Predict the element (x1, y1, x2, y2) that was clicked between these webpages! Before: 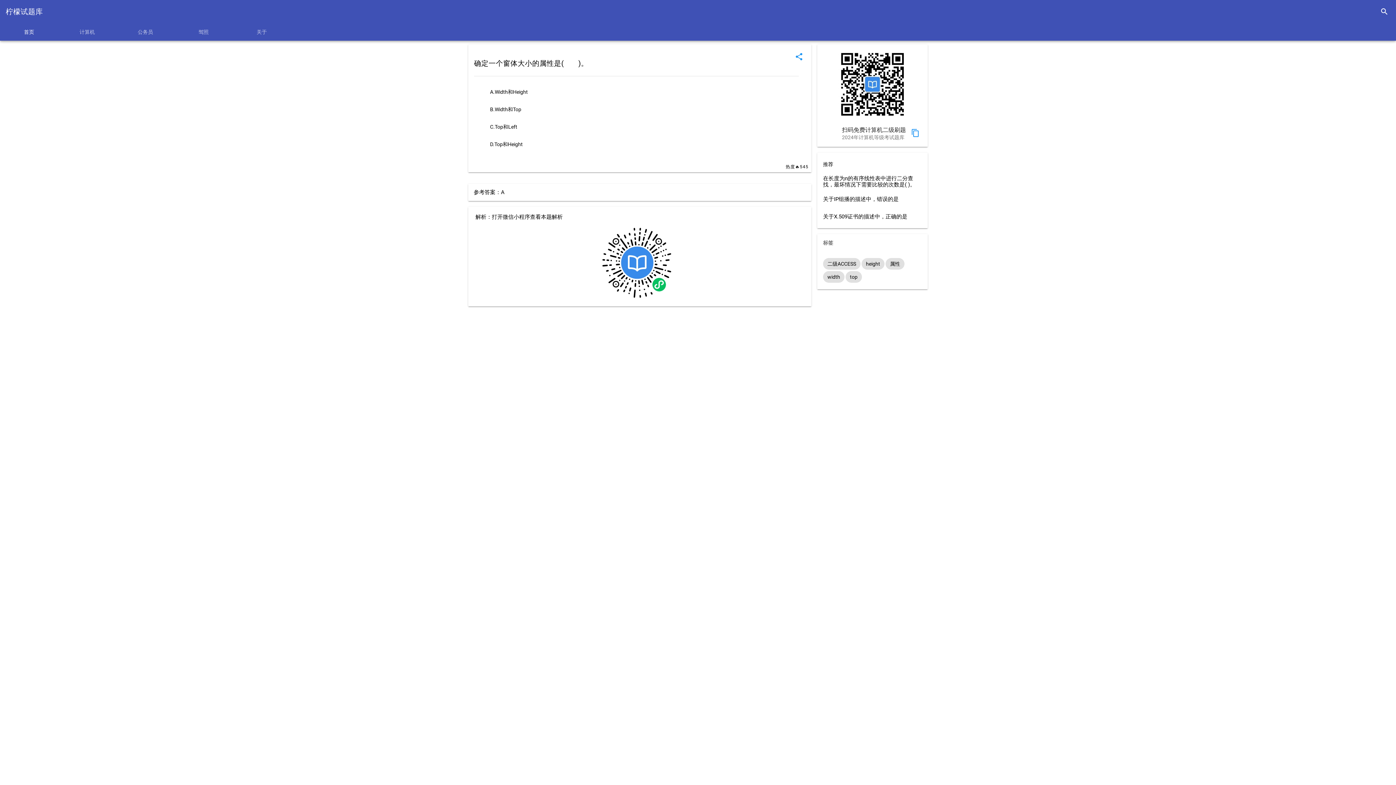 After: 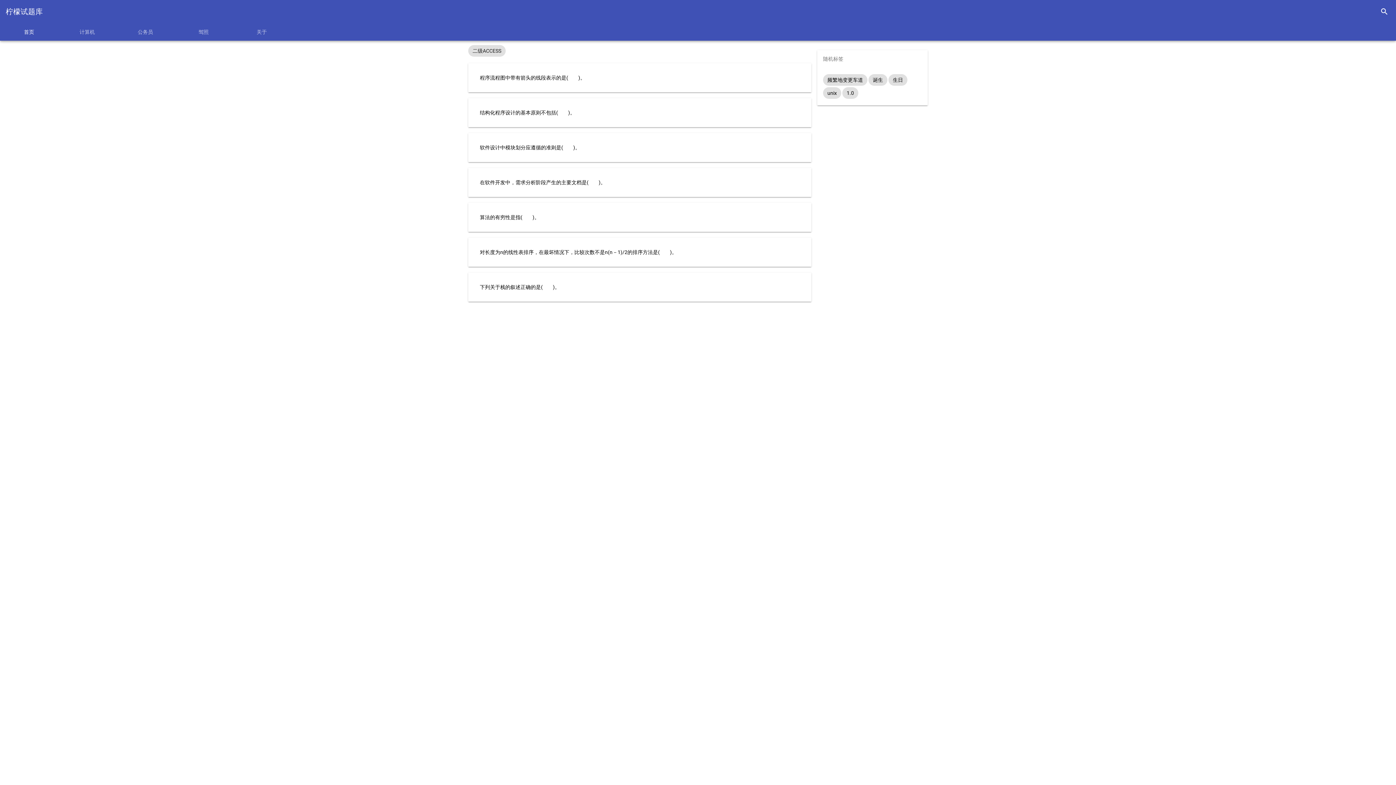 Action: label: 二级ACCESS bbox: (823, 258, 860, 269)